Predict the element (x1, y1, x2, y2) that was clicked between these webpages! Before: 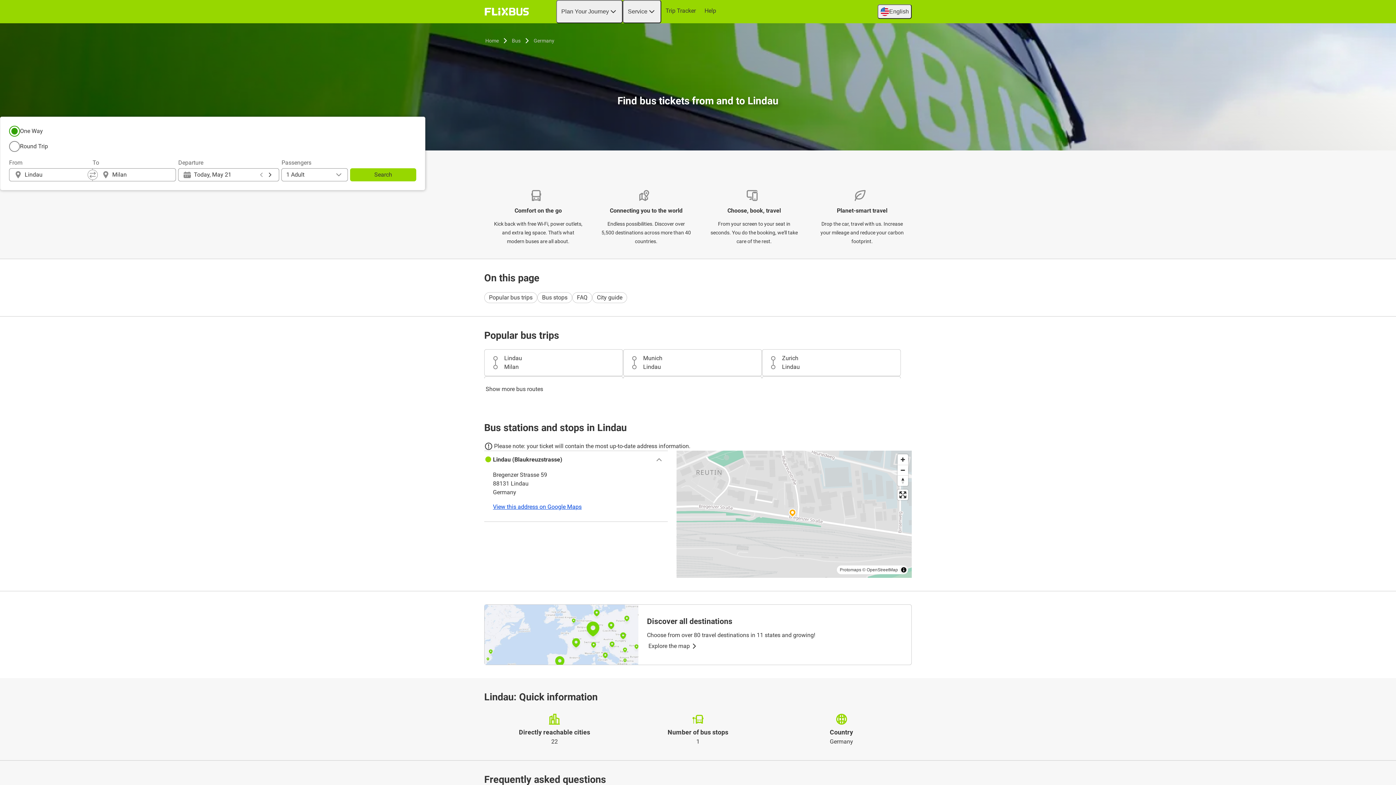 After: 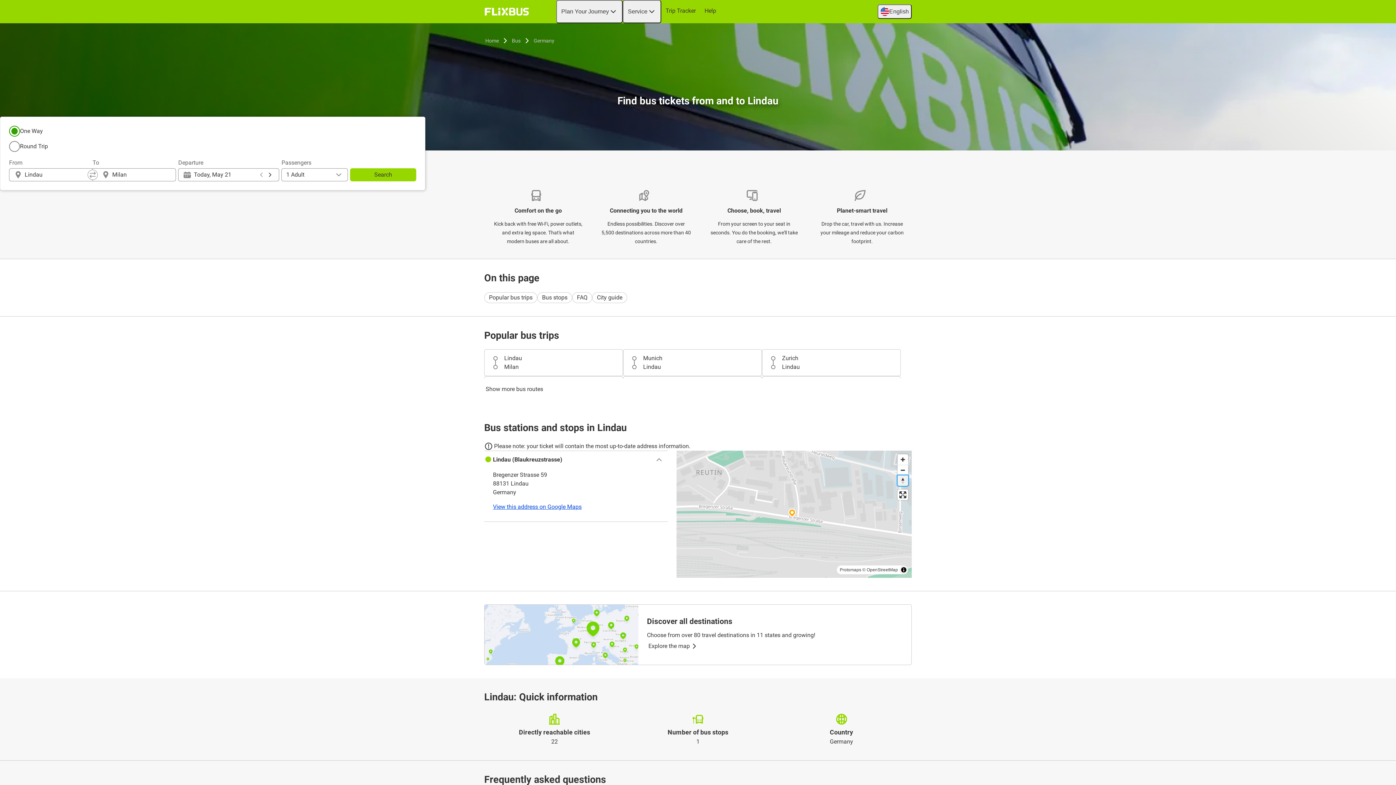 Action: bbox: (897, 475, 908, 486) label: Reset bearing to north